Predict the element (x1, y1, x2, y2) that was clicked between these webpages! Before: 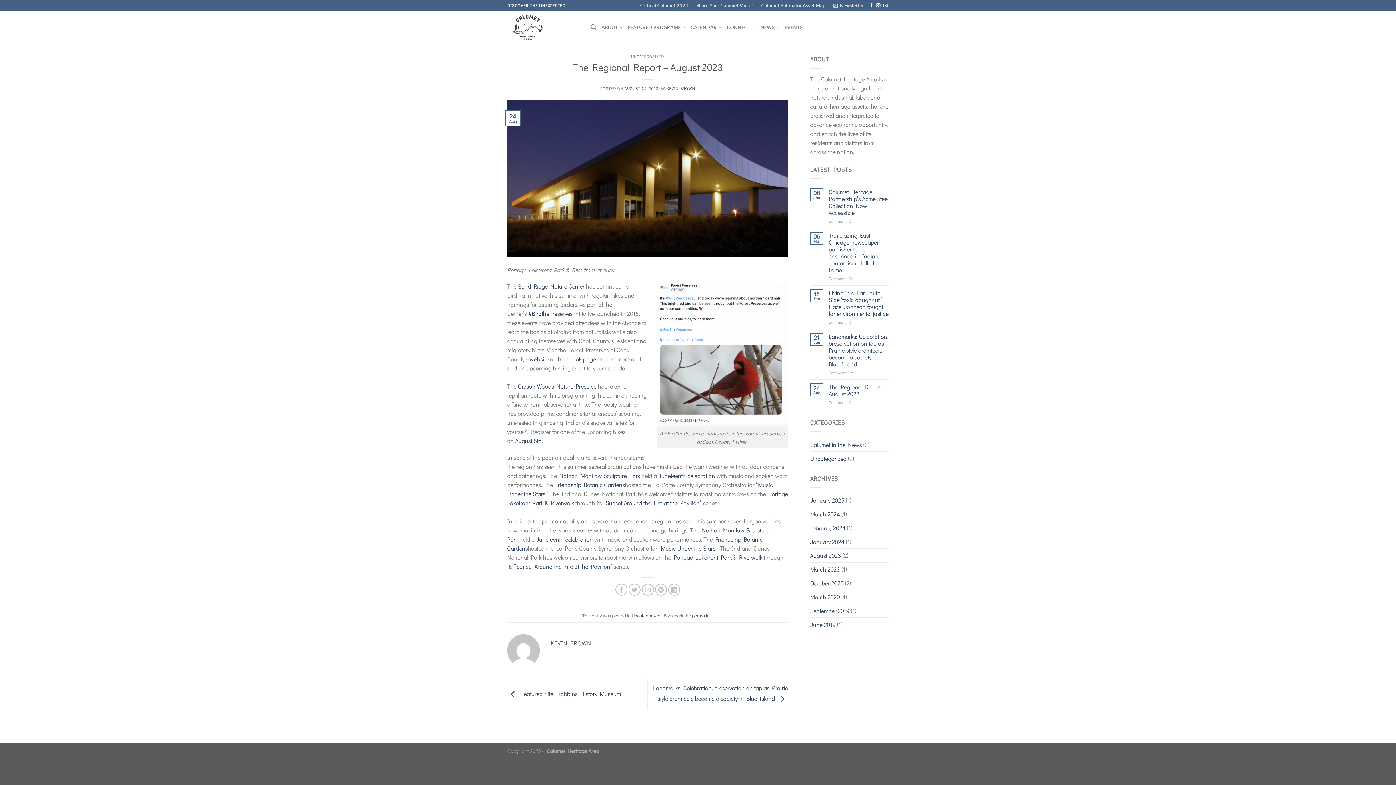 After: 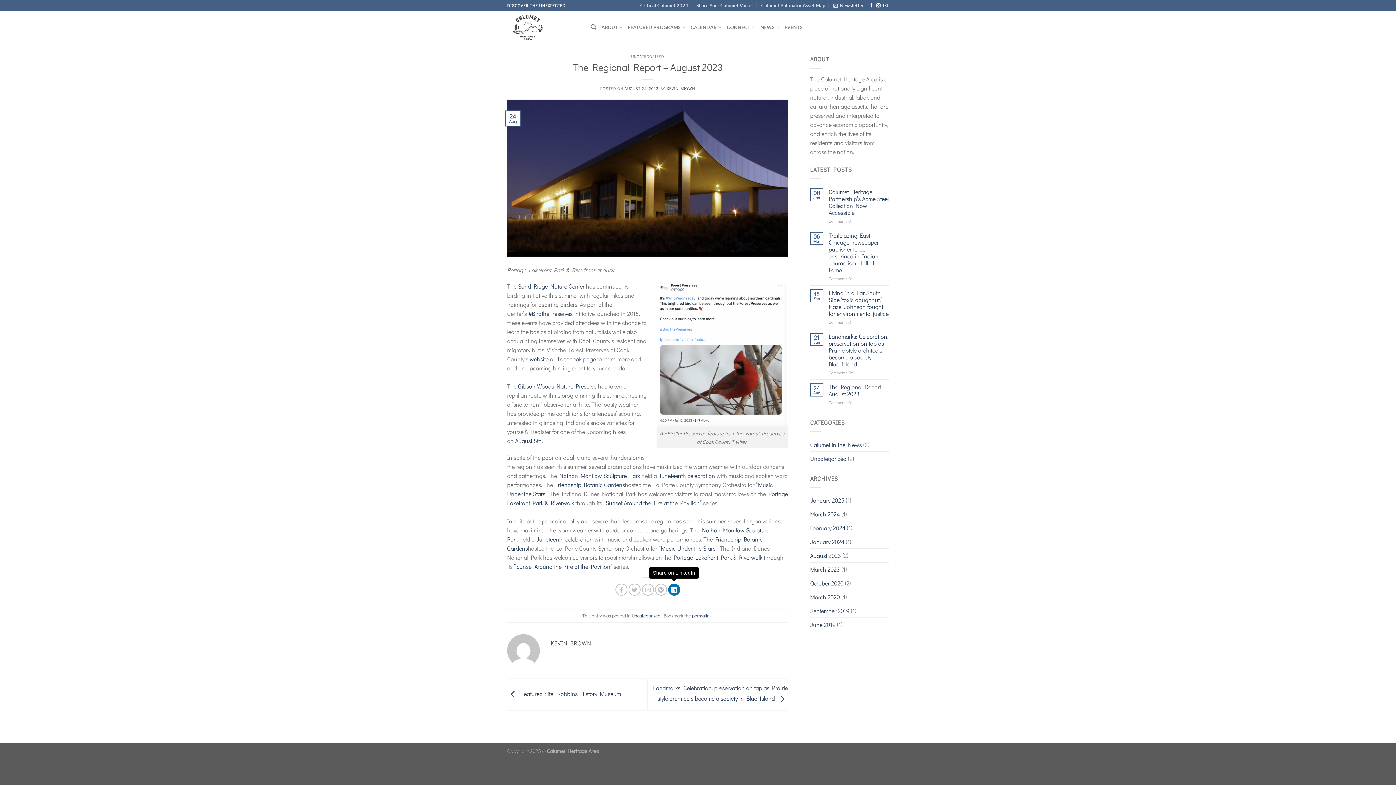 Action: label: Share on LinkedIn bbox: (668, 584, 680, 596)